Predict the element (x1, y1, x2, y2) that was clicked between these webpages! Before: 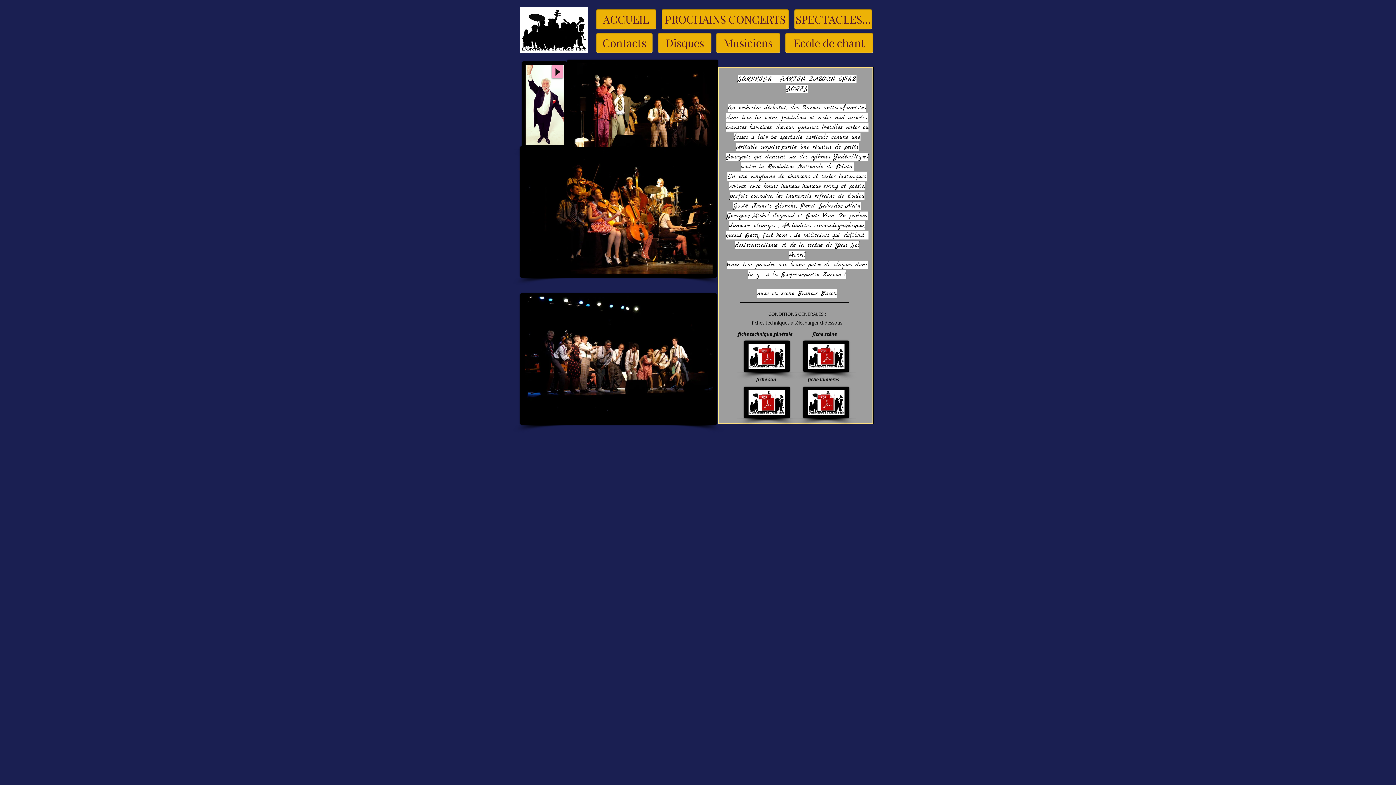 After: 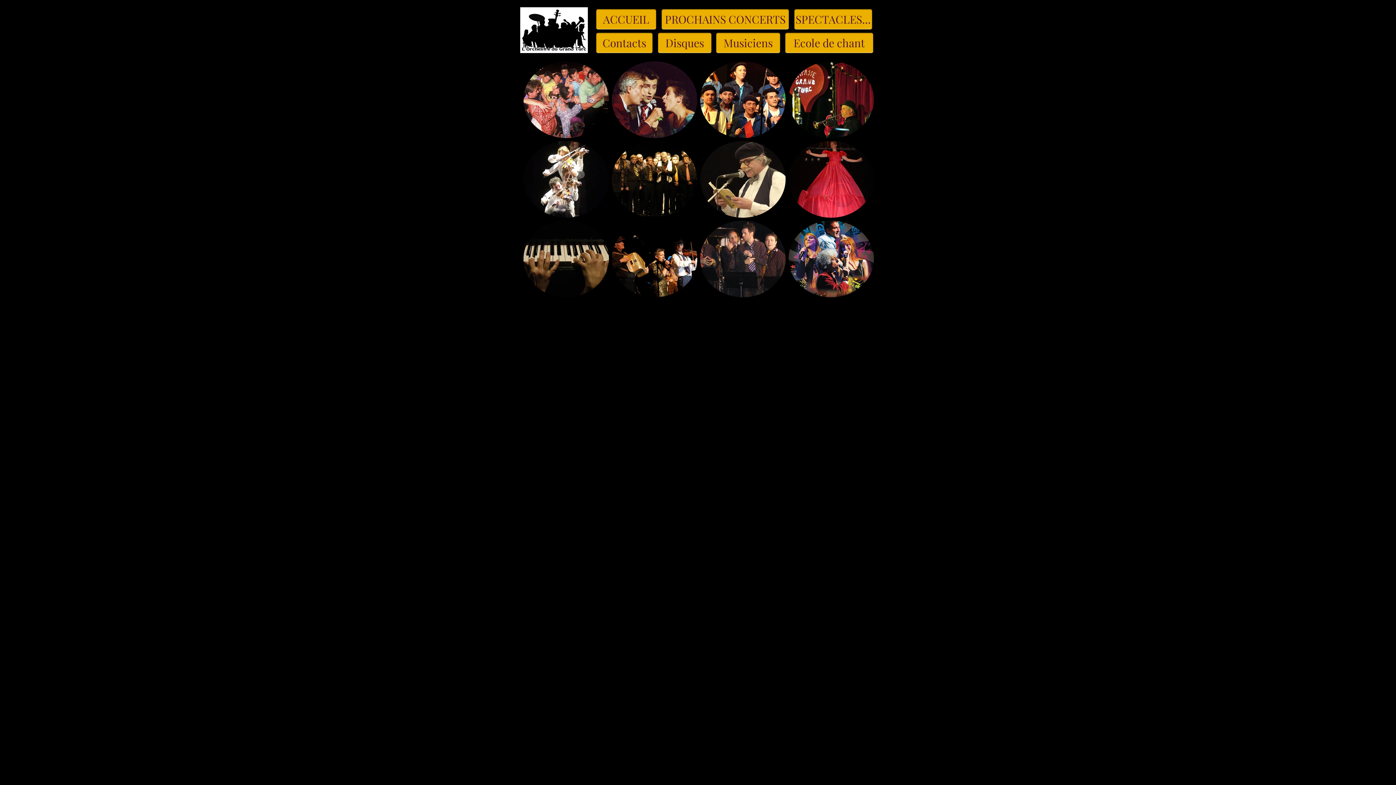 Action: bbox: (794, 9, 872, 29) label: SPECTACLES...